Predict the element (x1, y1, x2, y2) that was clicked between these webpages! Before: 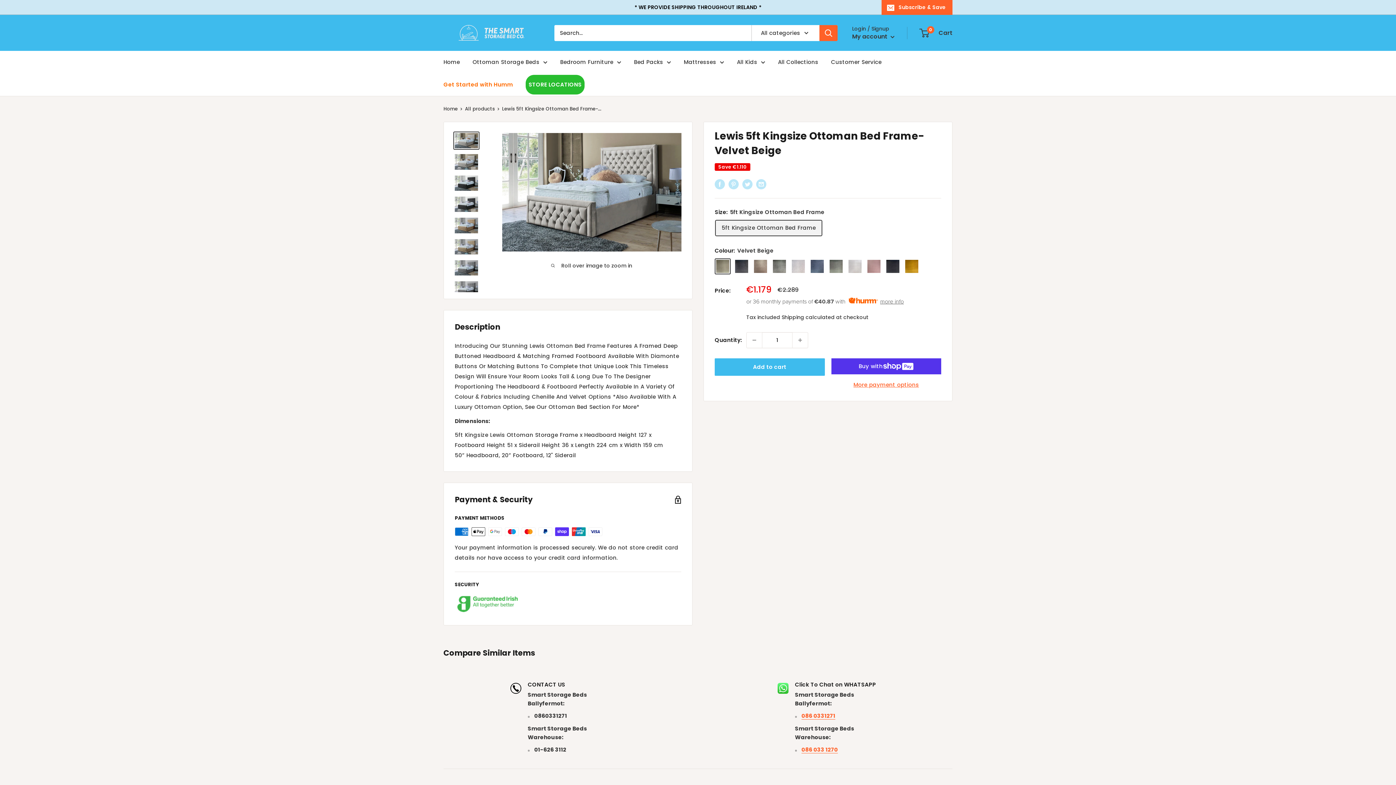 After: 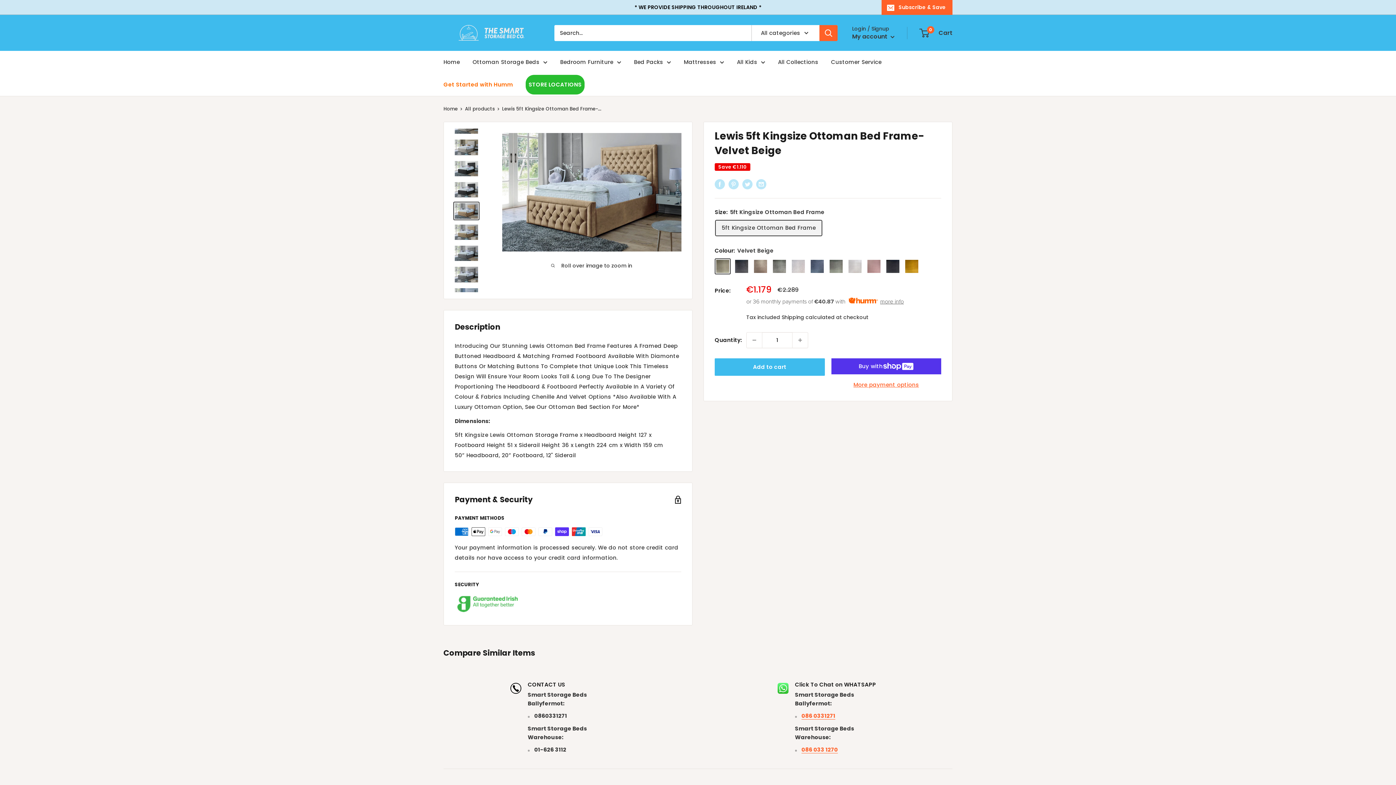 Action: bbox: (453, 216, 479, 234)